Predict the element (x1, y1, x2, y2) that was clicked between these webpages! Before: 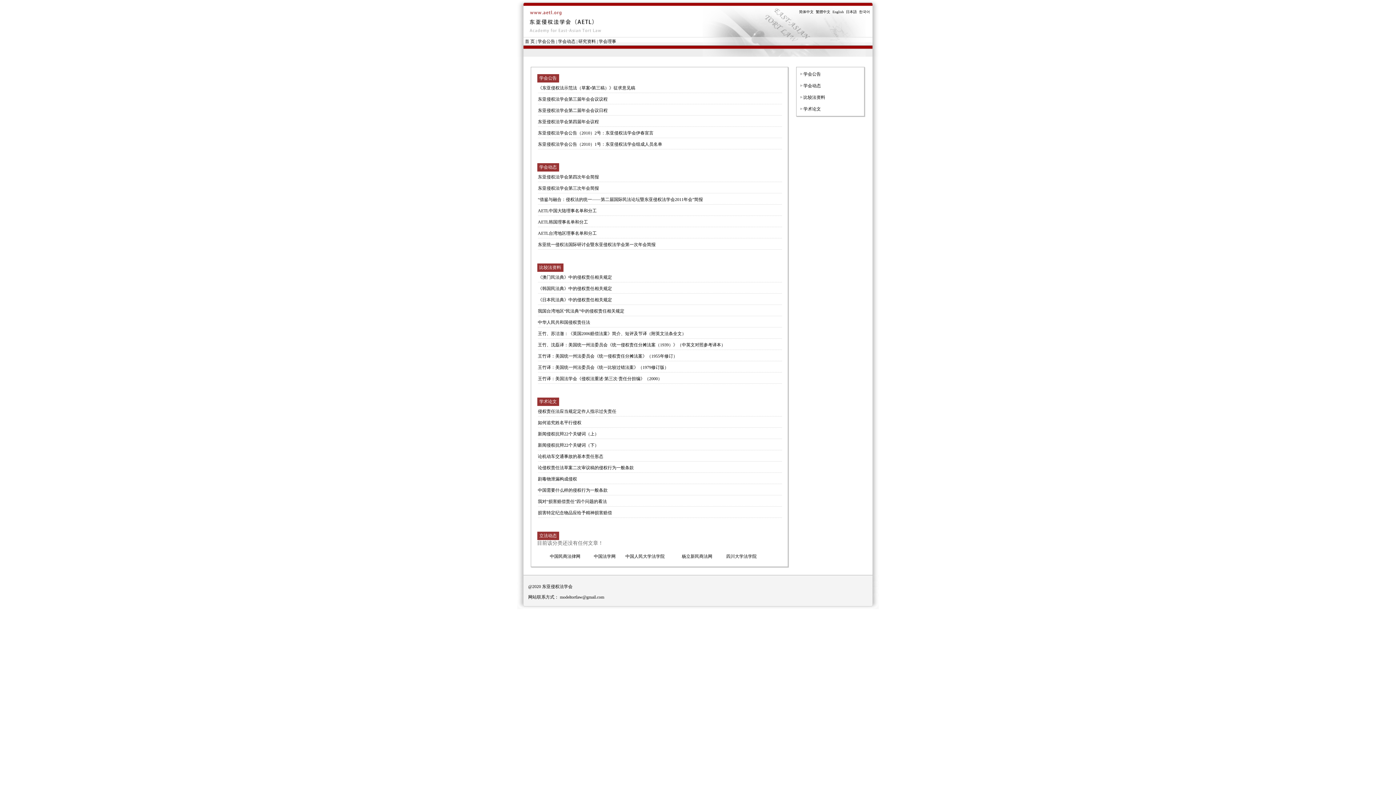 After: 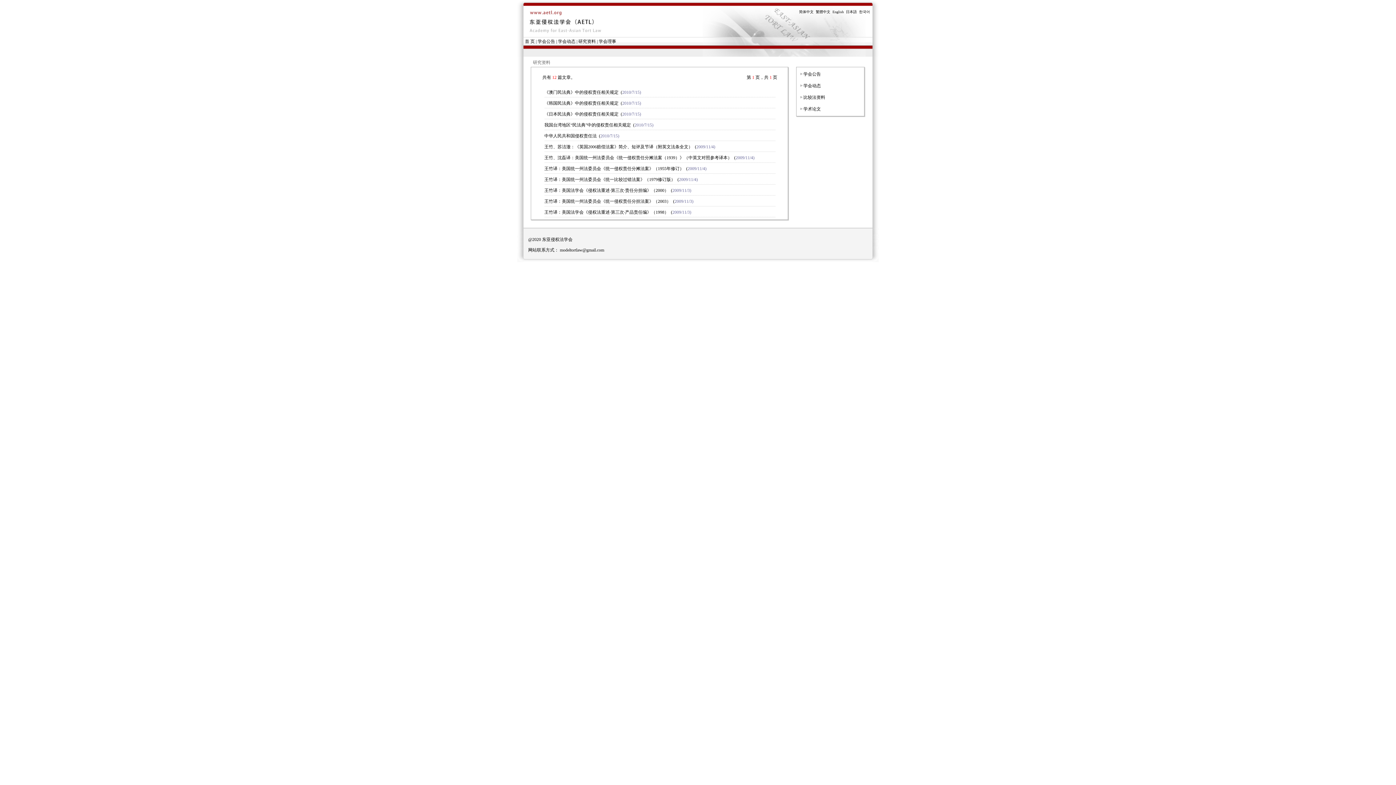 Action: label: 研究资料 bbox: (578, 38, 596, 44)